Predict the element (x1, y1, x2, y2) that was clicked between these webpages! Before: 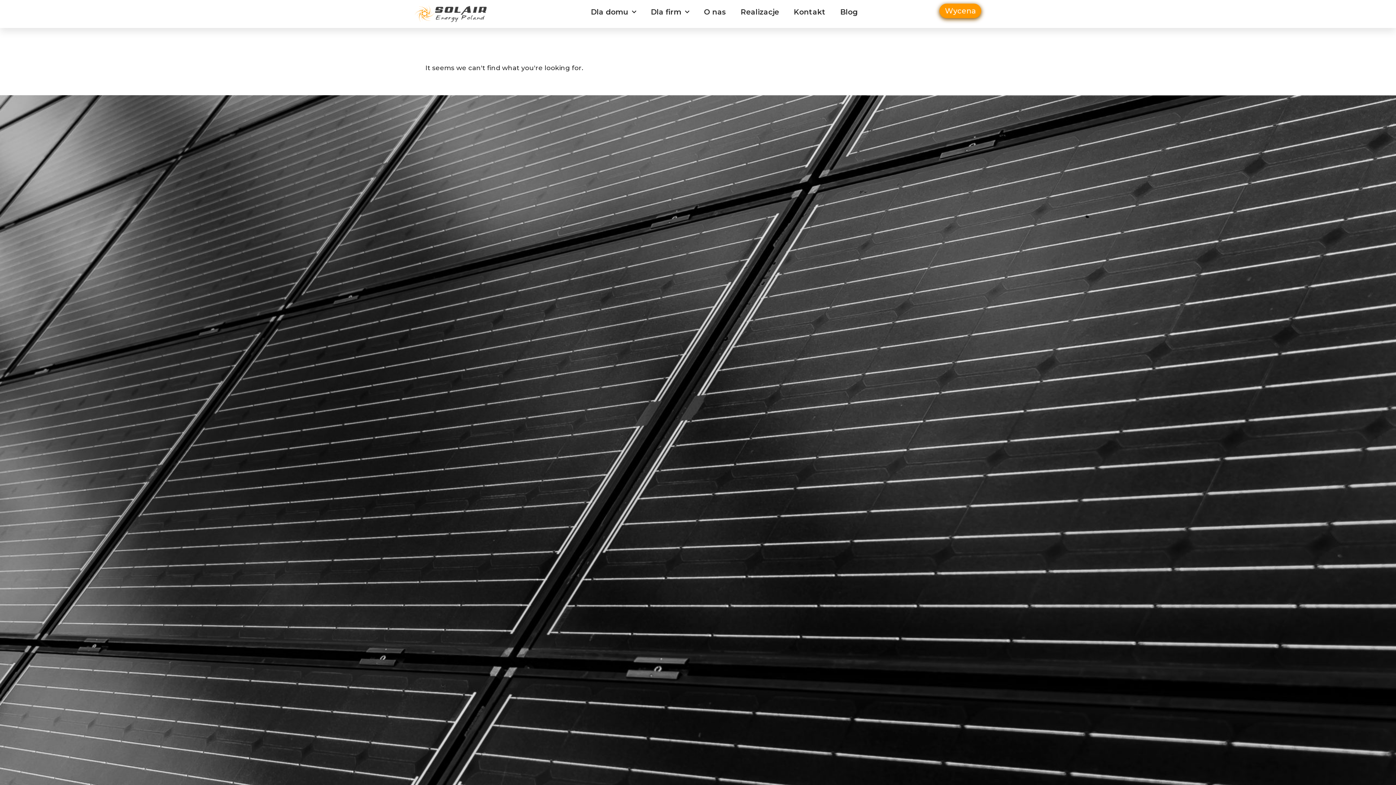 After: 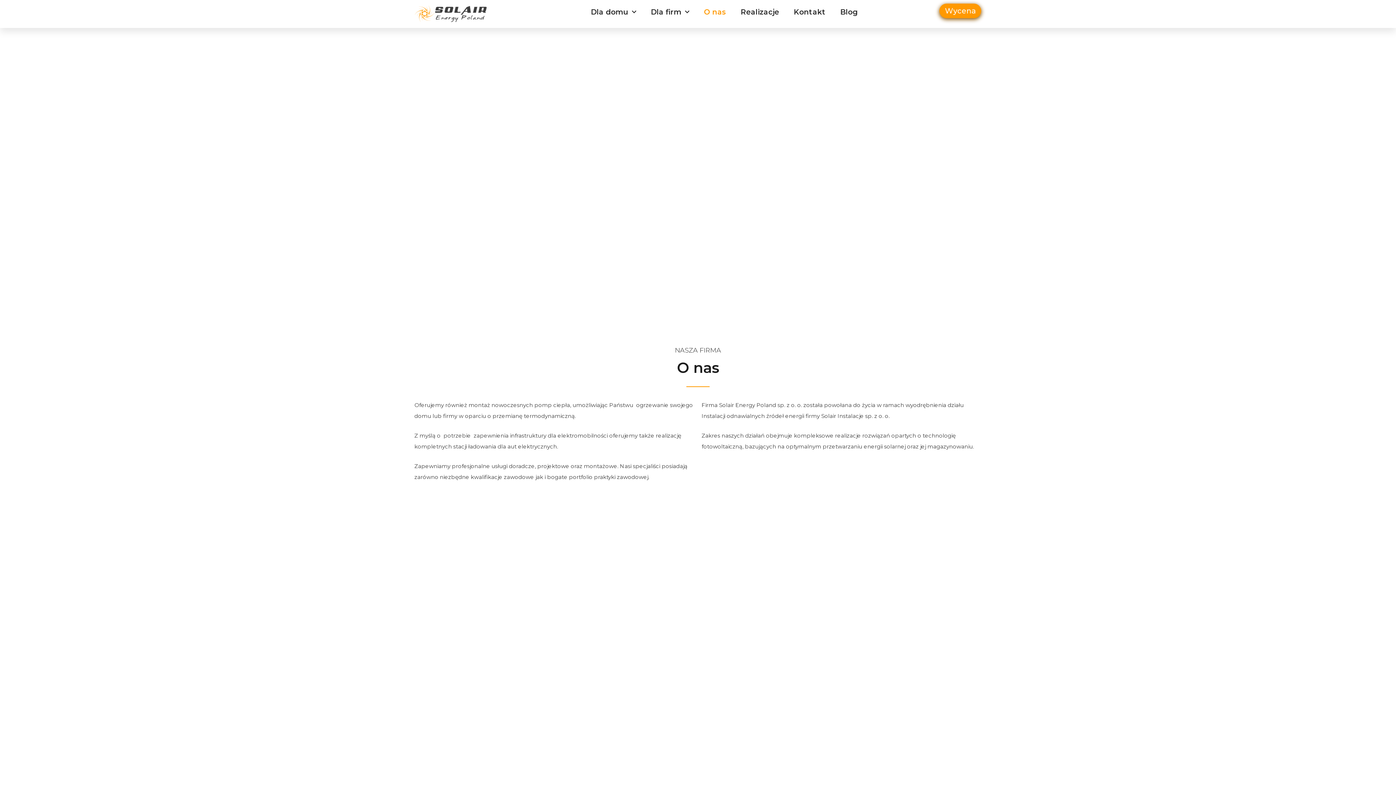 Action: label: O nas bbox: (696, 3, 733, 20)